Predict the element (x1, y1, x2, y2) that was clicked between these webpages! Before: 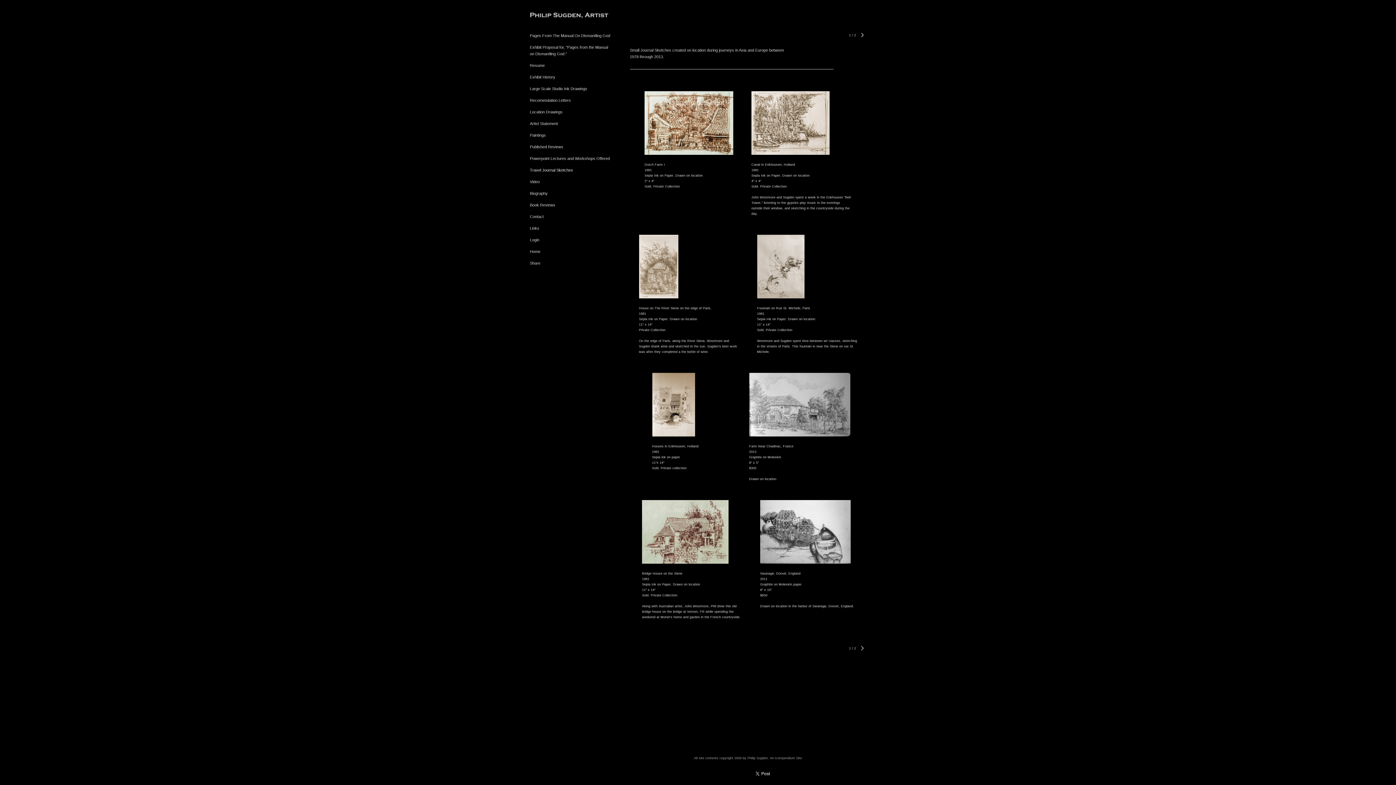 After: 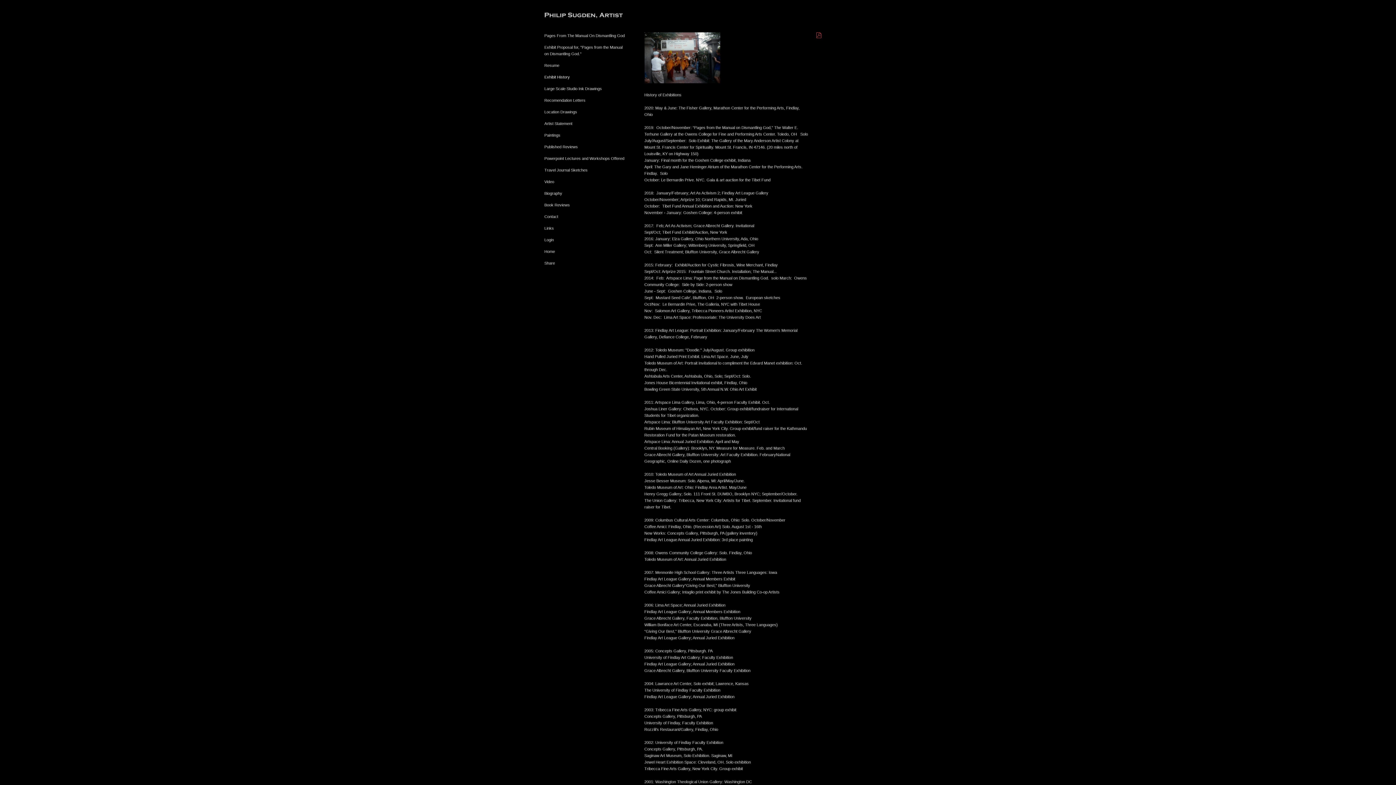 Action: label: Exhibit History bbox: (530, 74, 555, 79)